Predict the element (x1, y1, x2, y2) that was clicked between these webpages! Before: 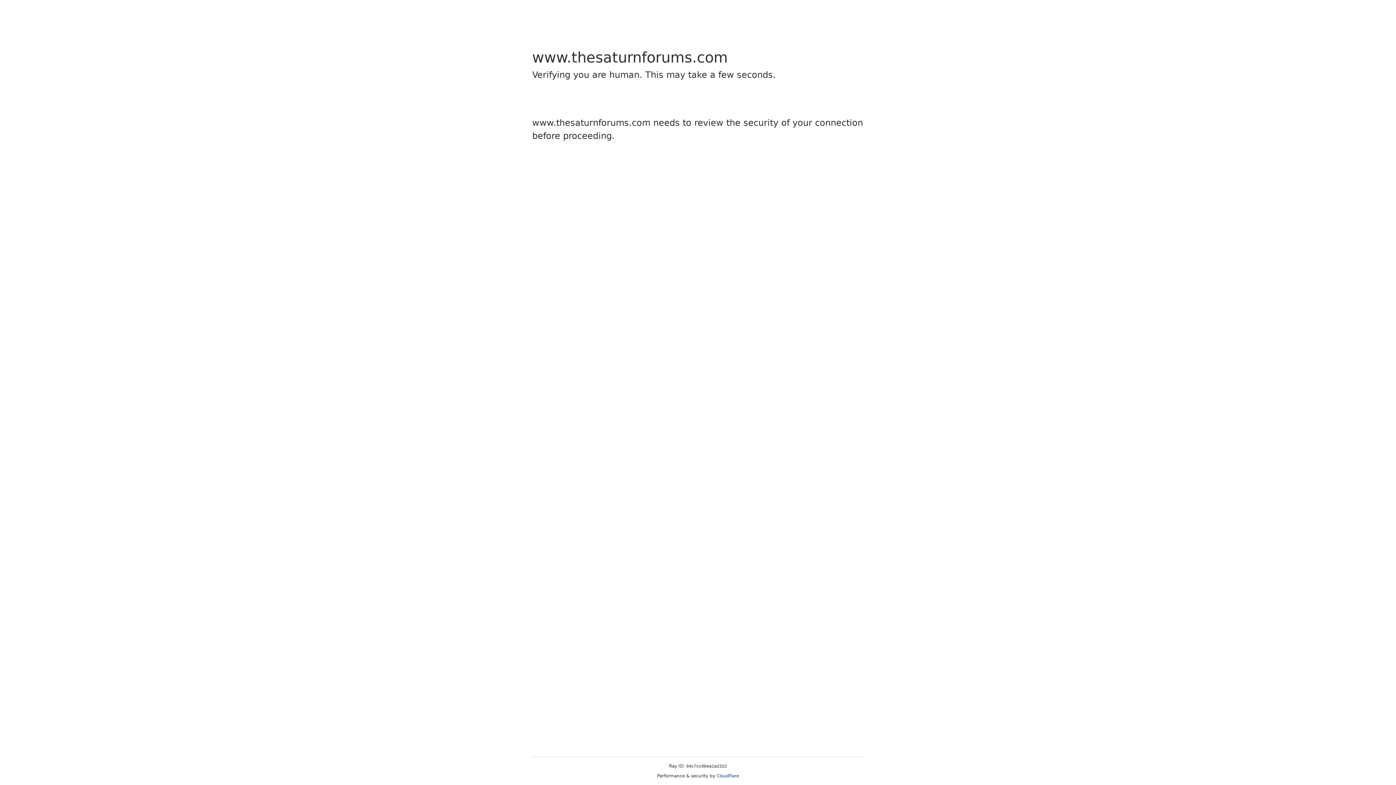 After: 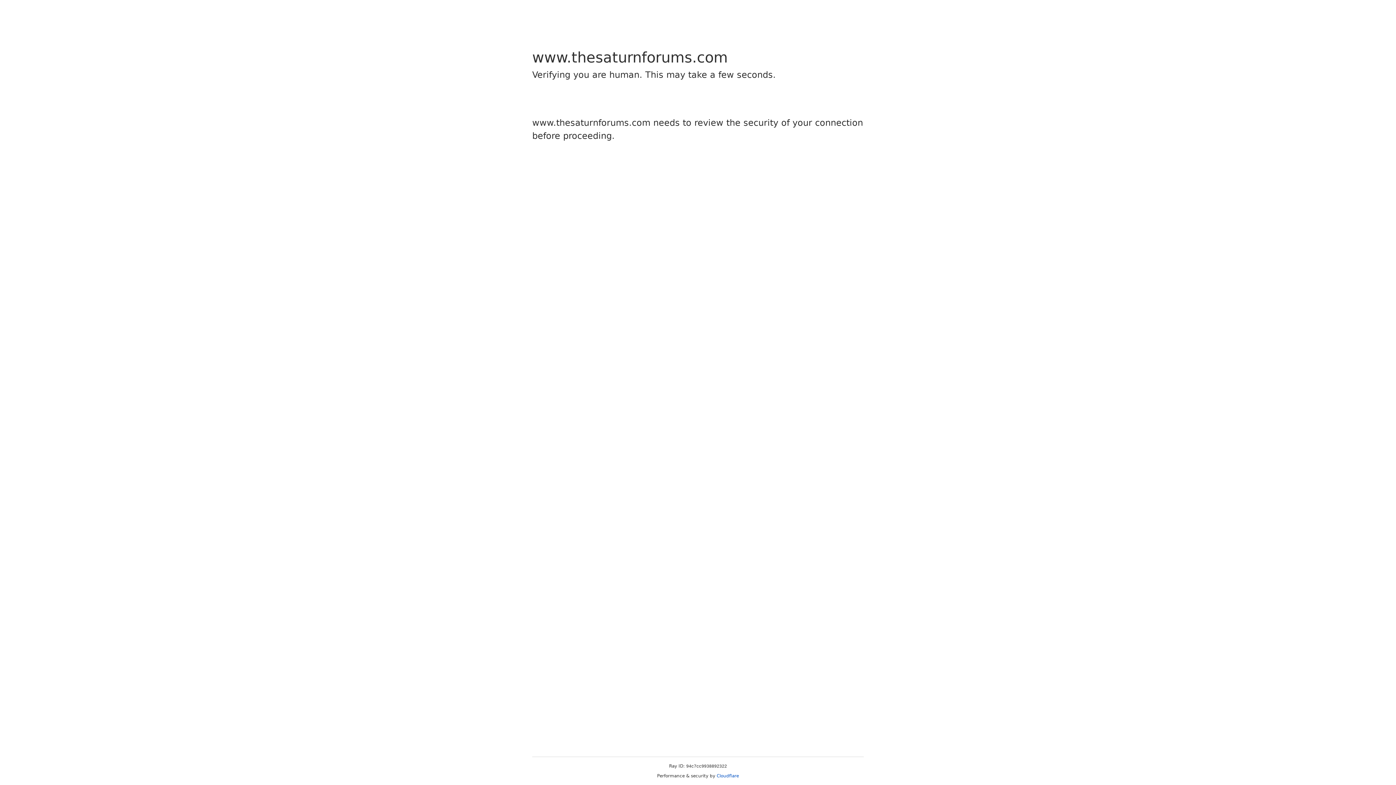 Action: bbox: (716, 773, 739, 778) label: Cloudflare